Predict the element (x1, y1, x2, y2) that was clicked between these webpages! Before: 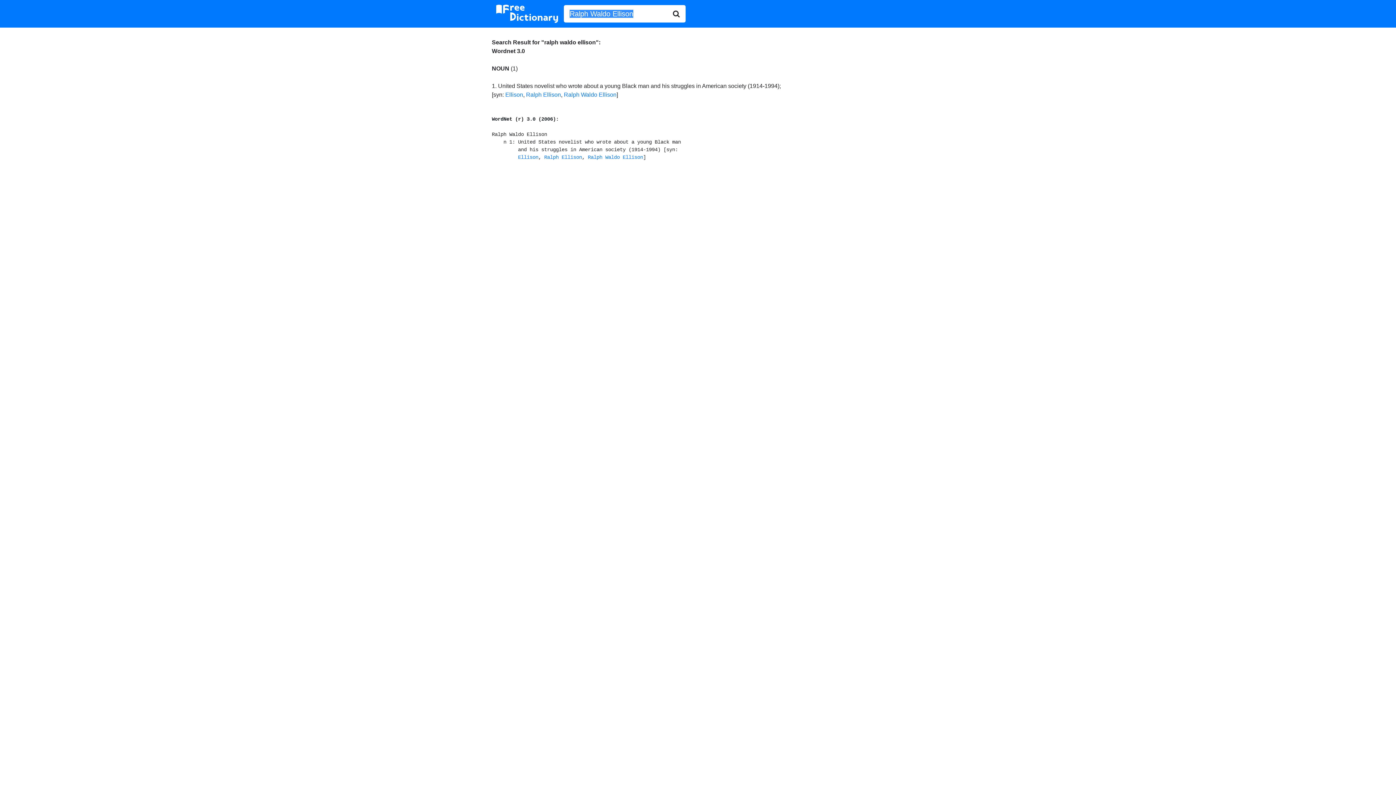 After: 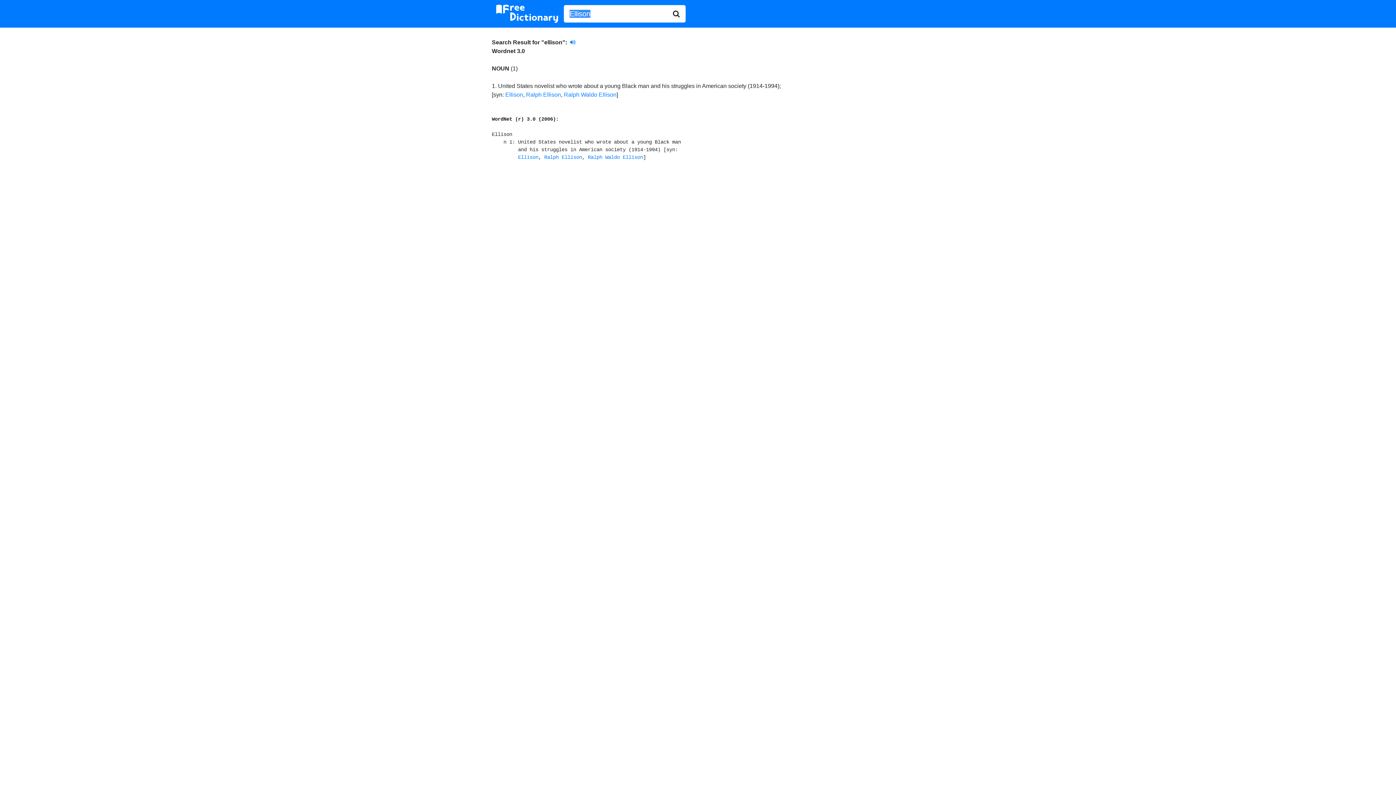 Action: label: Ellison bbox: (505, 91, 523, 97)